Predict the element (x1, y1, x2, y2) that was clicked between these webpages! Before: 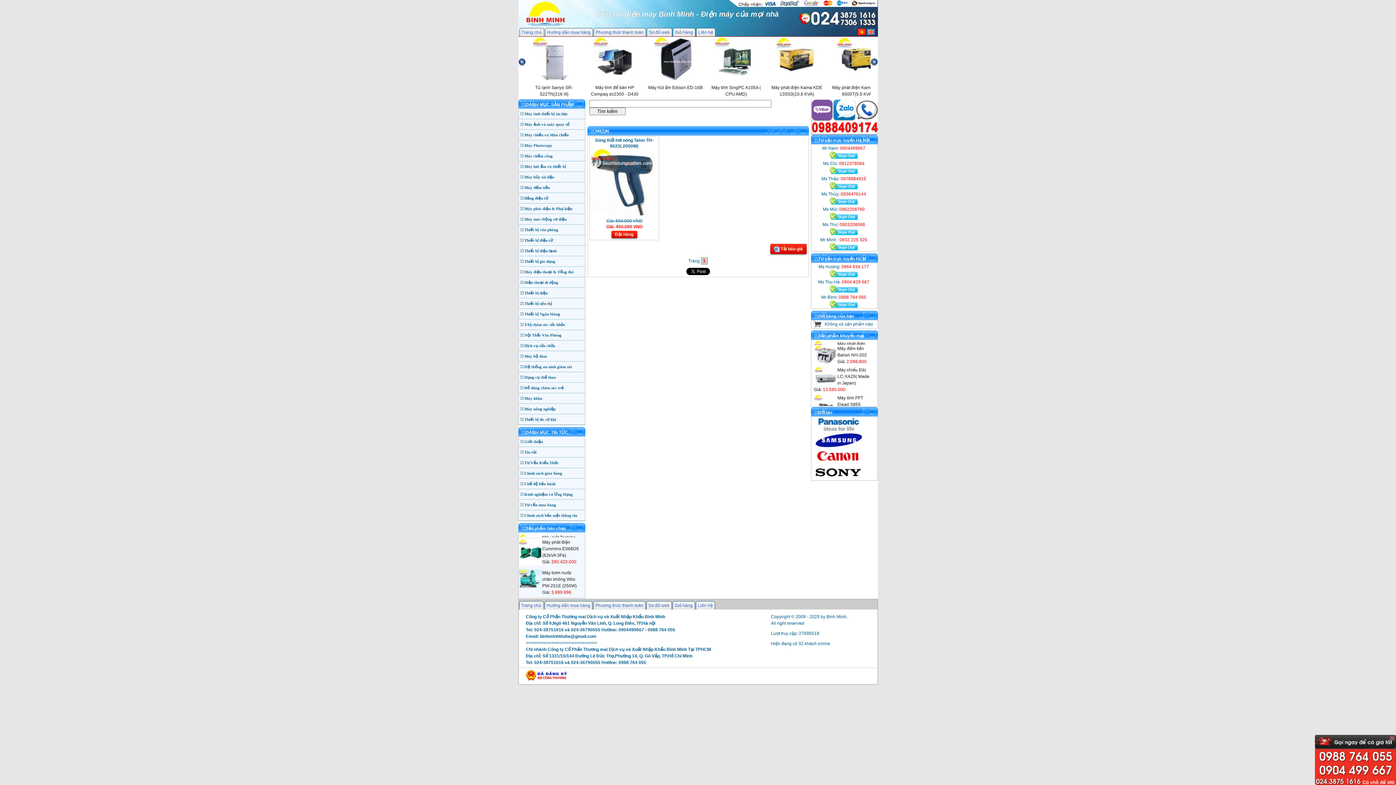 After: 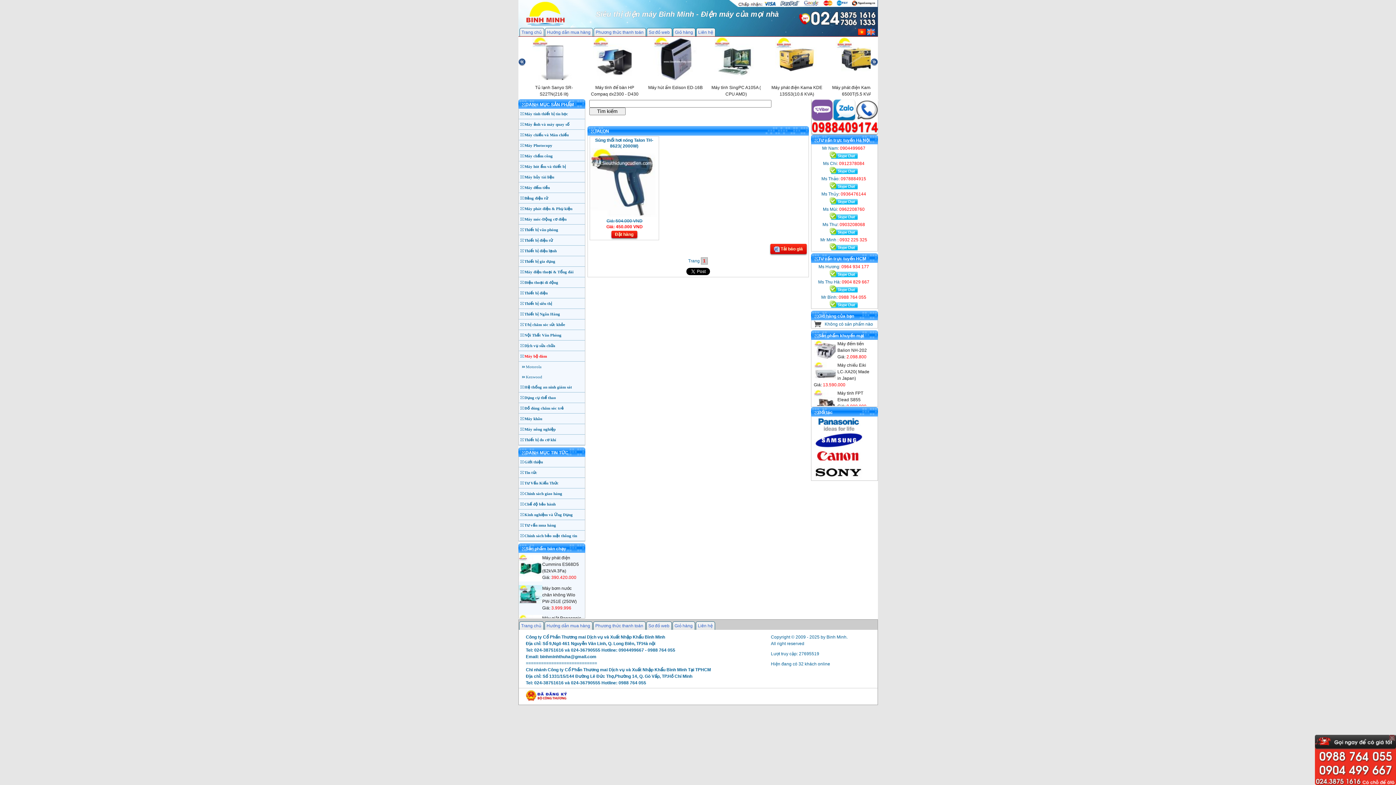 Action: bbox: (524, 354, 547, 358) label: Máy bộ đàm